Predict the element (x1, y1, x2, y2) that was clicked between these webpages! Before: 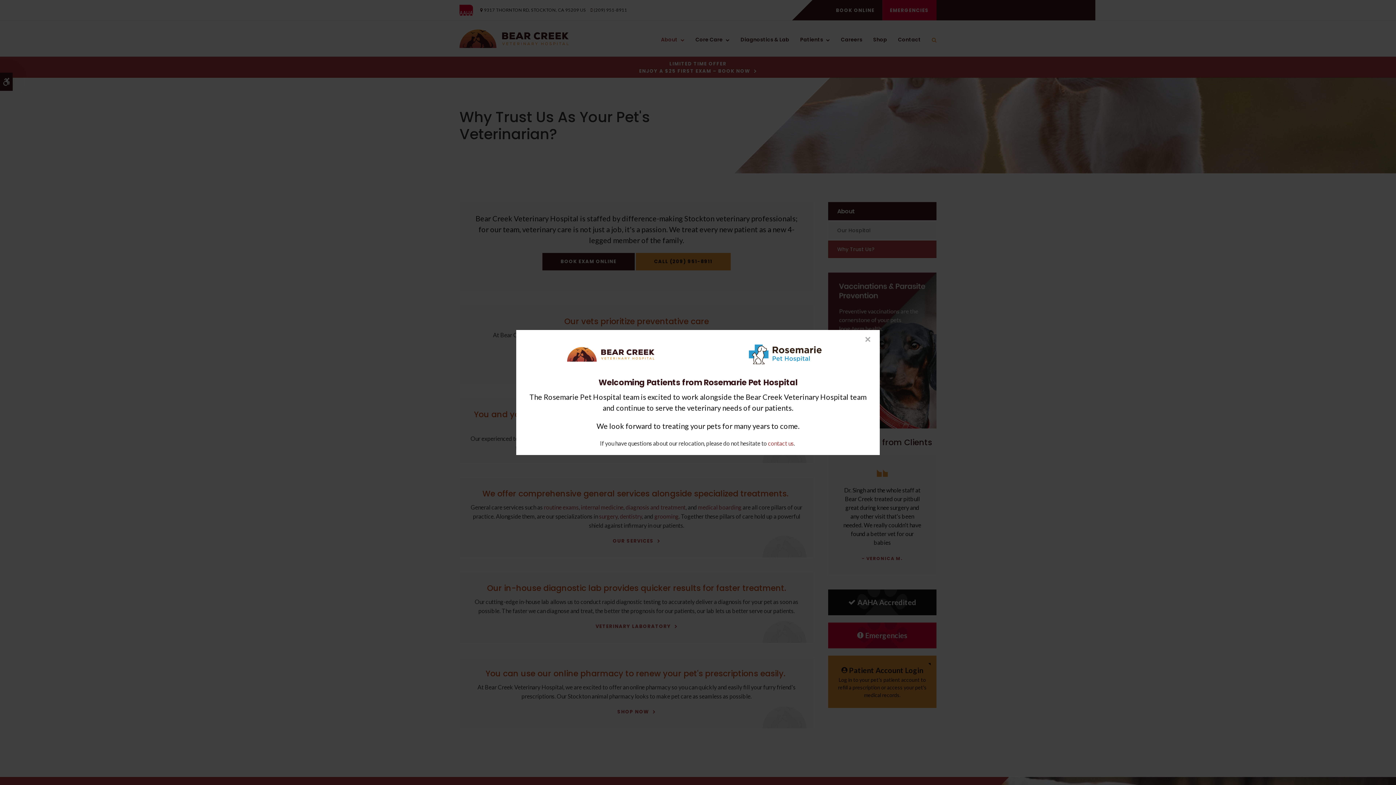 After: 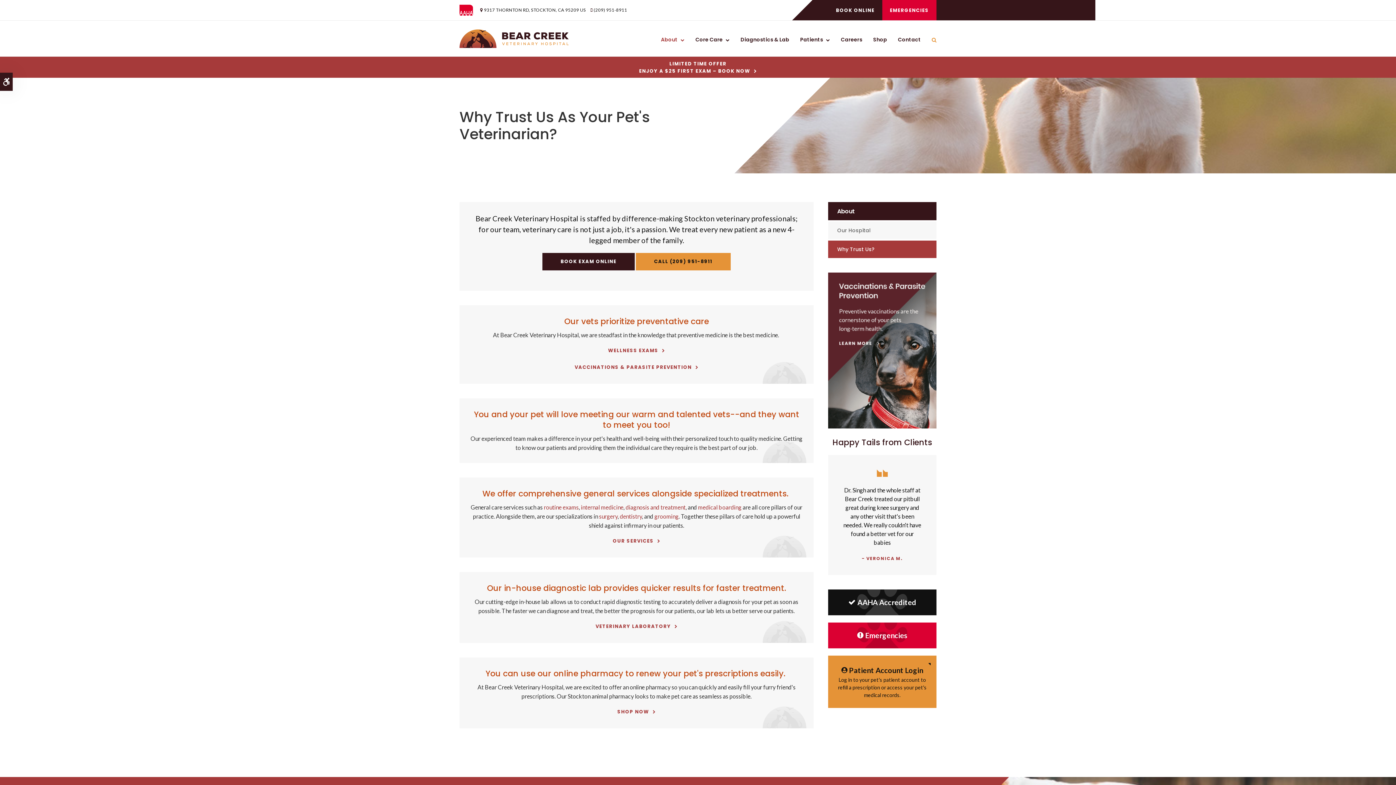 Action: bbox: (865, 333, 870, 345) label: ×